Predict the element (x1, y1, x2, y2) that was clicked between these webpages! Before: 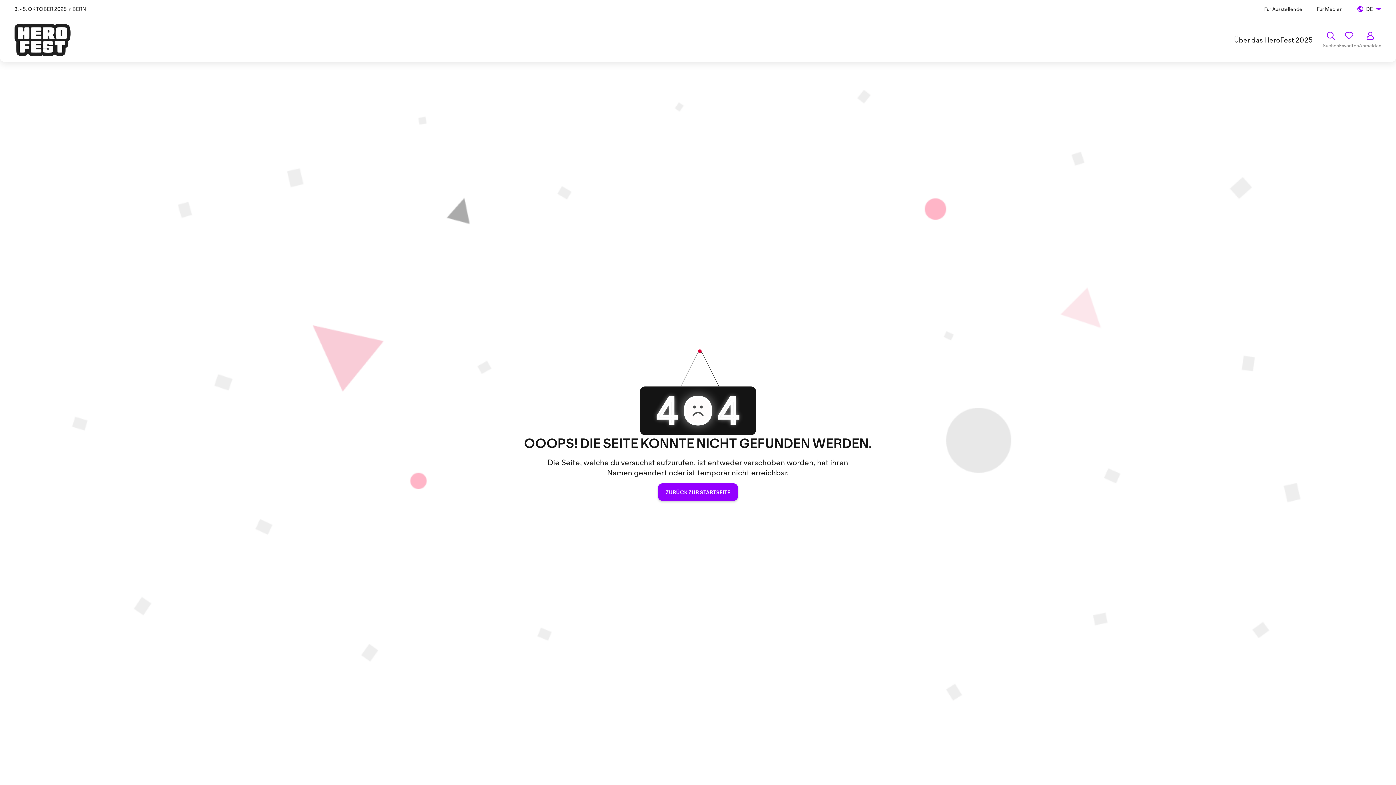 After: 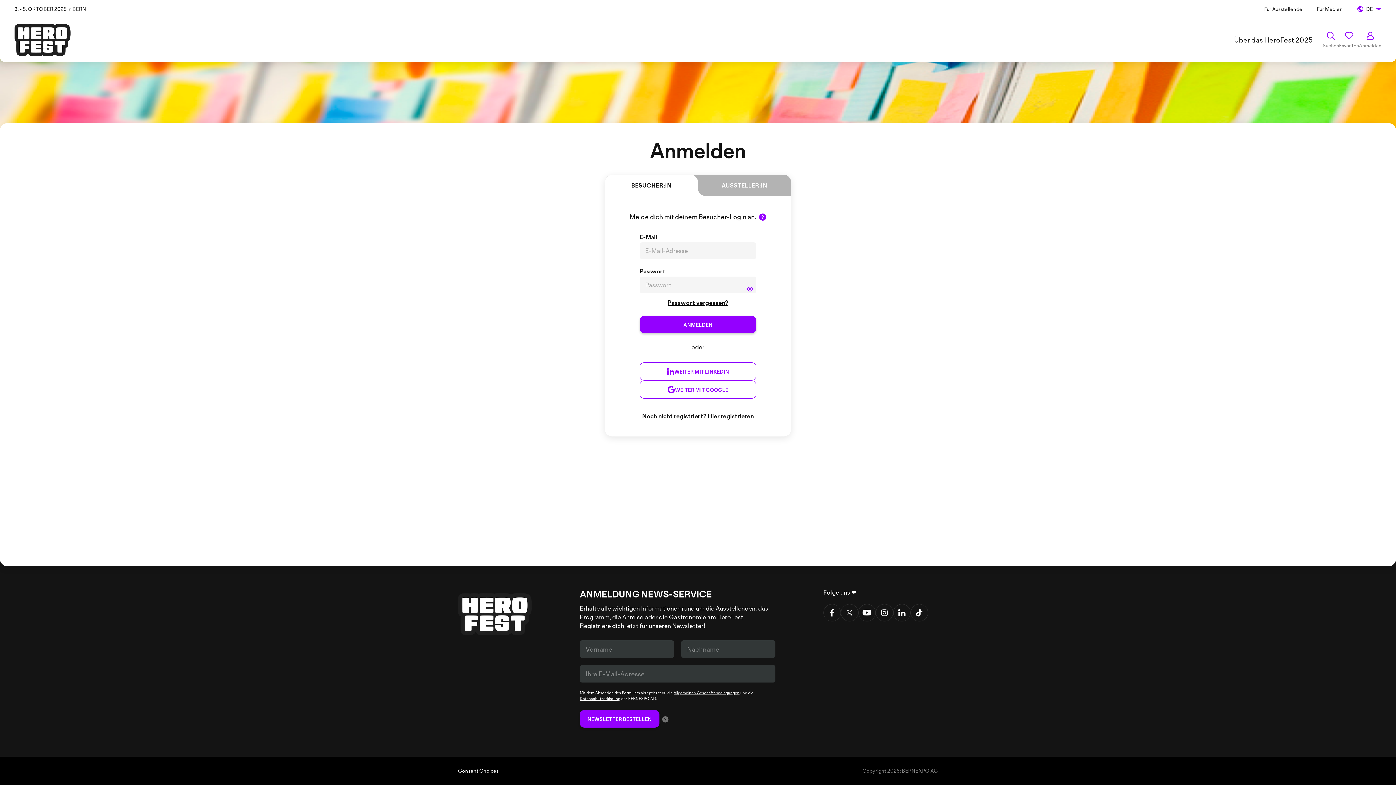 Action: bbox: (1359, 31, 1381, 48) label: Anmelden